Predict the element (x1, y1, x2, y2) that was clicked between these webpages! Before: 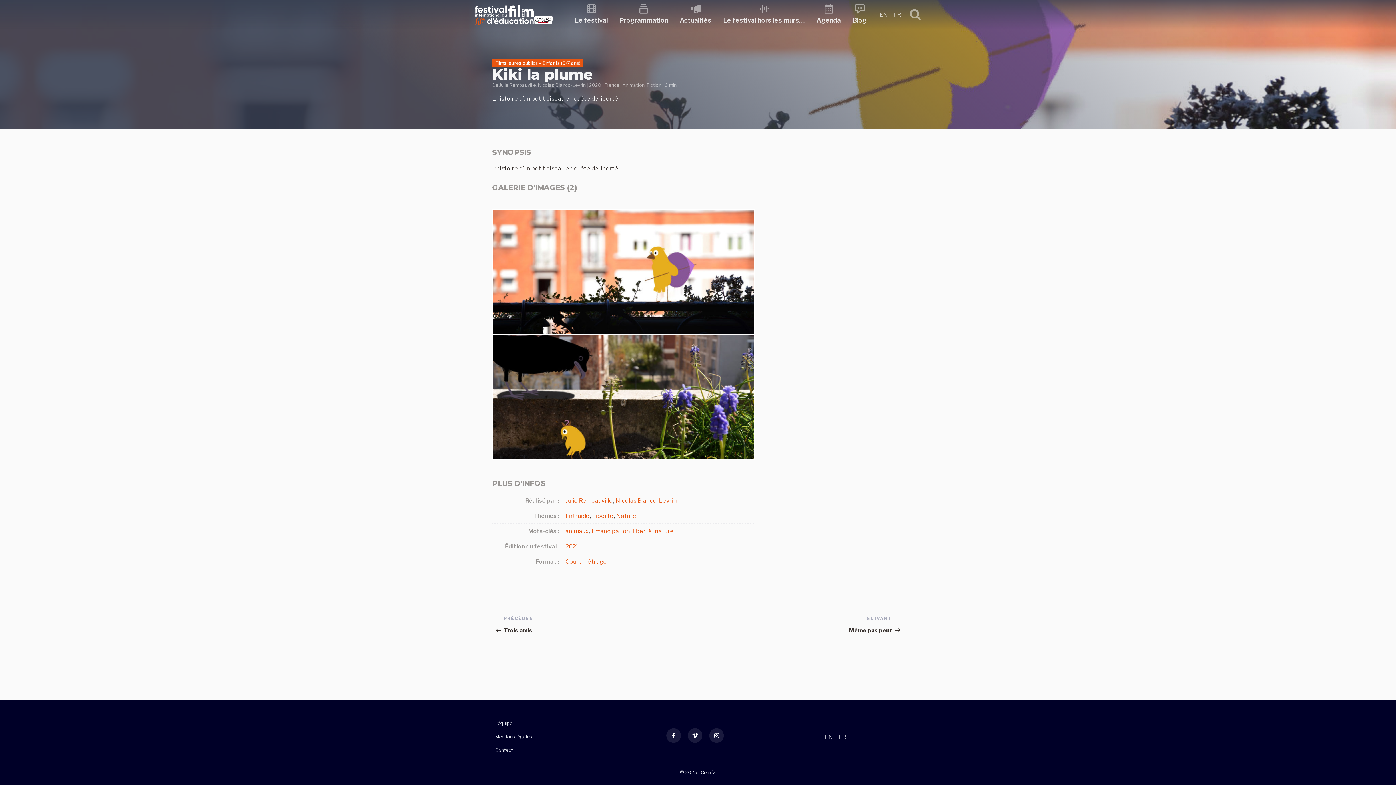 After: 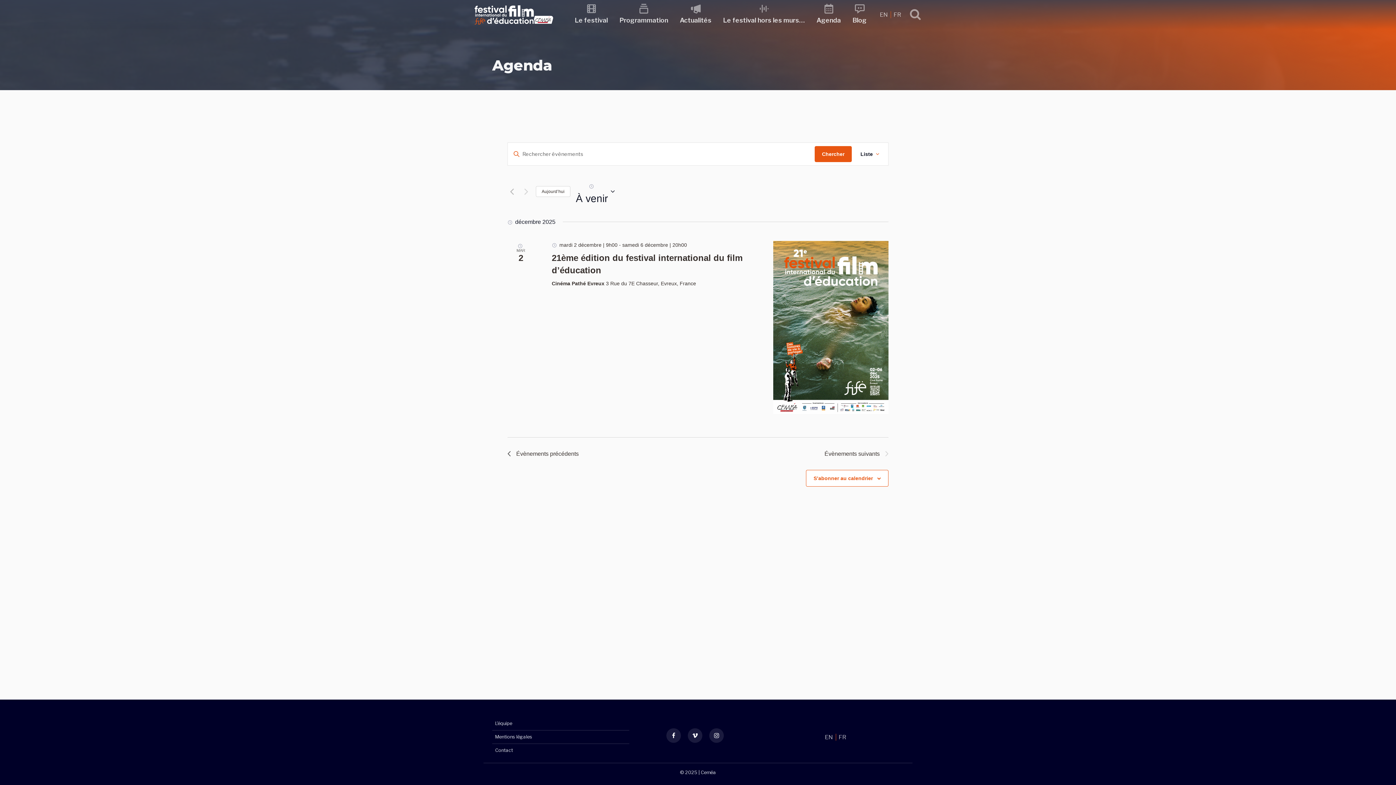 Action: bbox: (810, 2, 846, 27) label: Agenda